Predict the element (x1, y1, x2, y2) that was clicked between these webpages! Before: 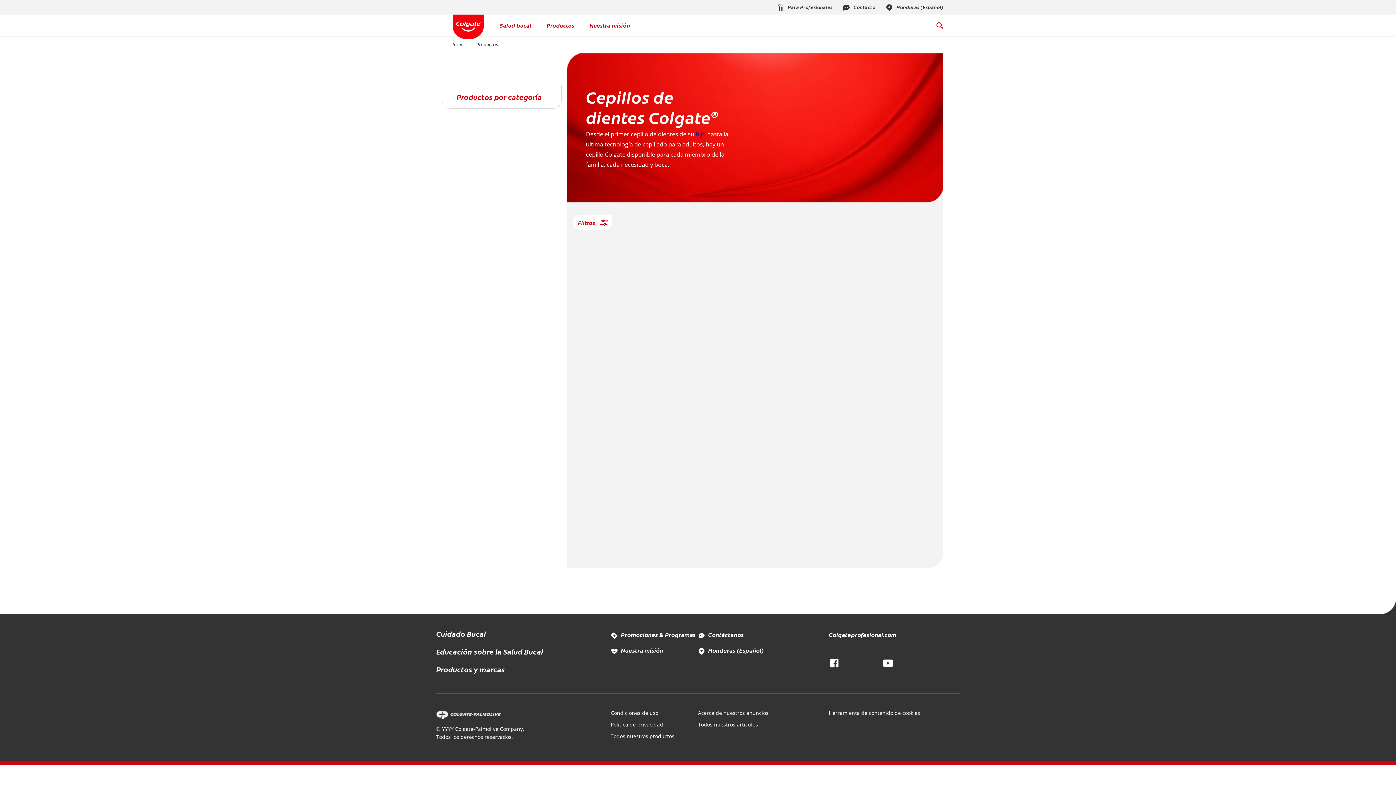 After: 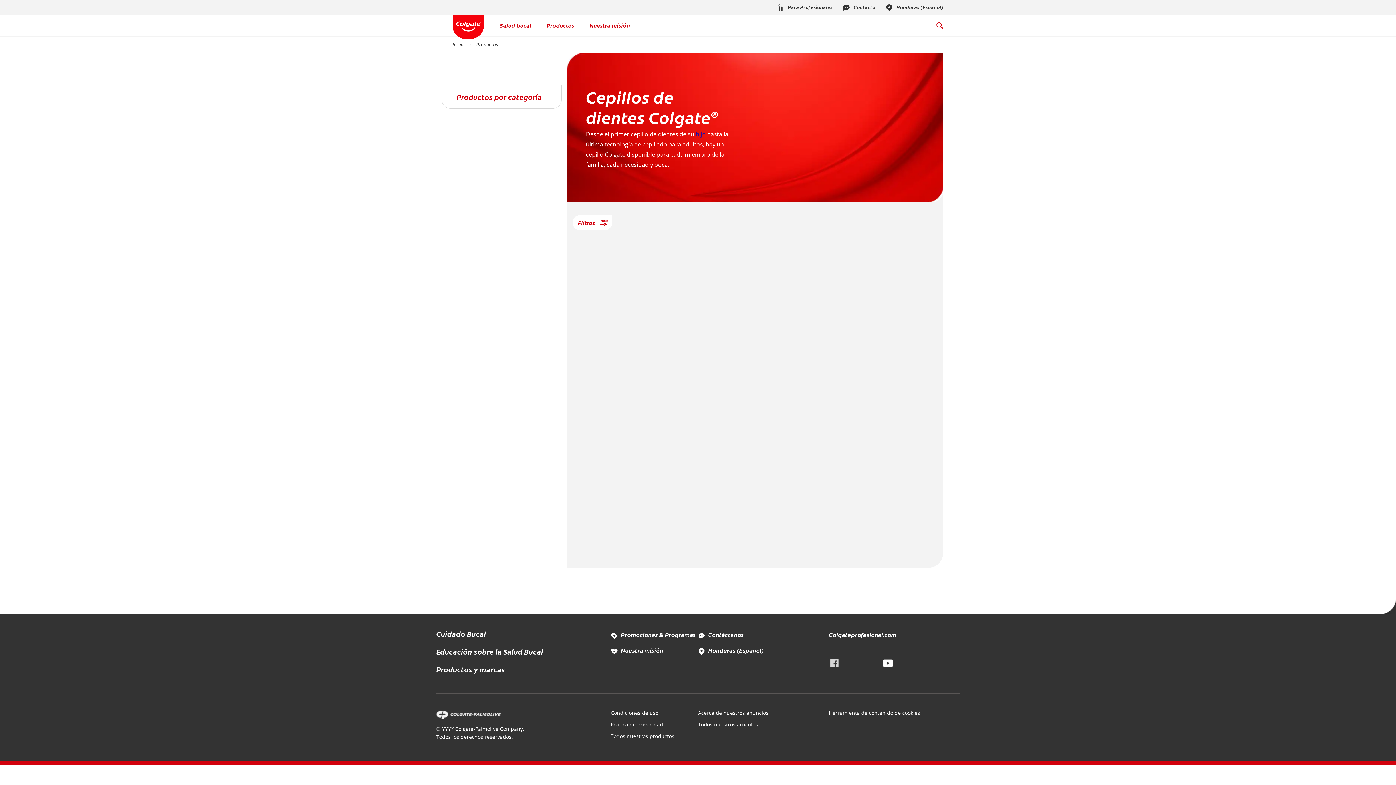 Action: bbox: (829, 659, 840, 669)